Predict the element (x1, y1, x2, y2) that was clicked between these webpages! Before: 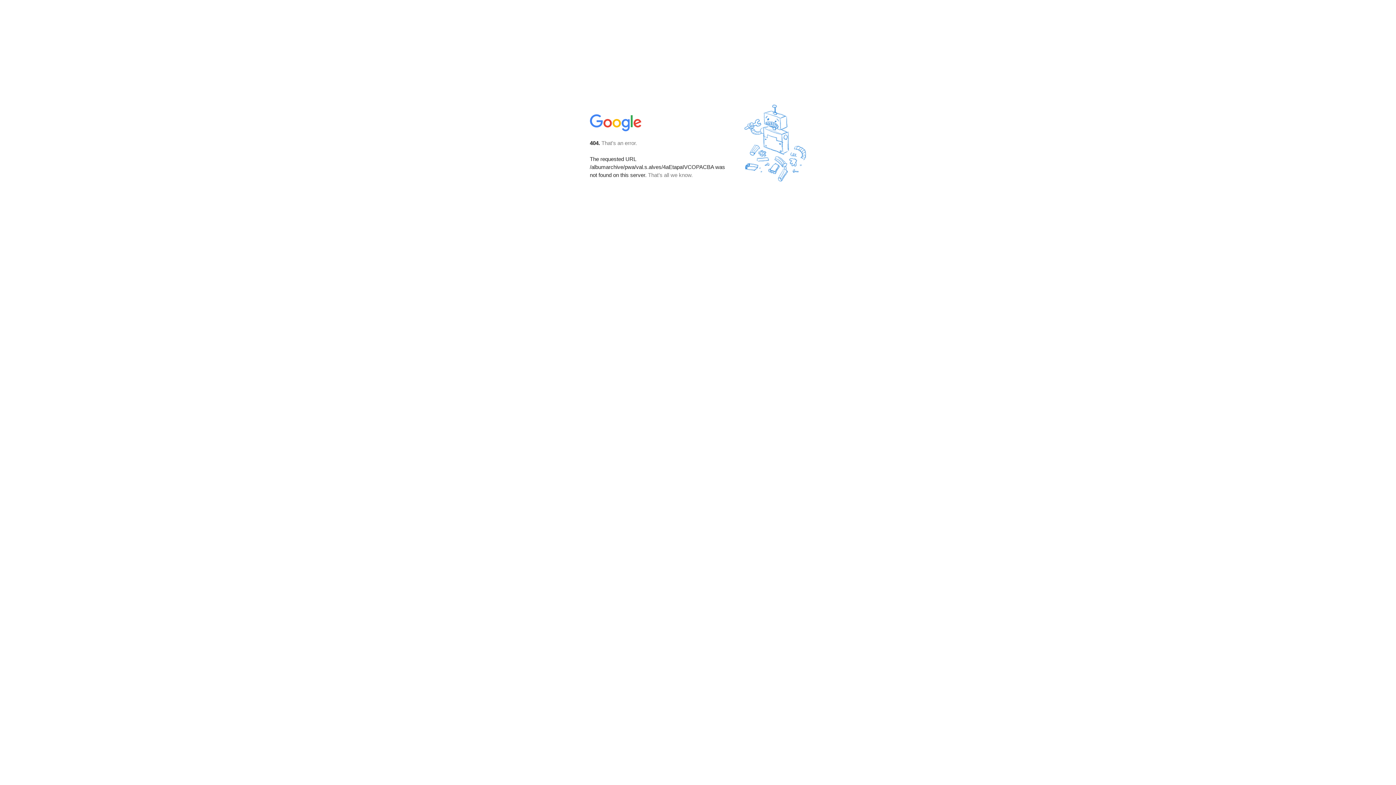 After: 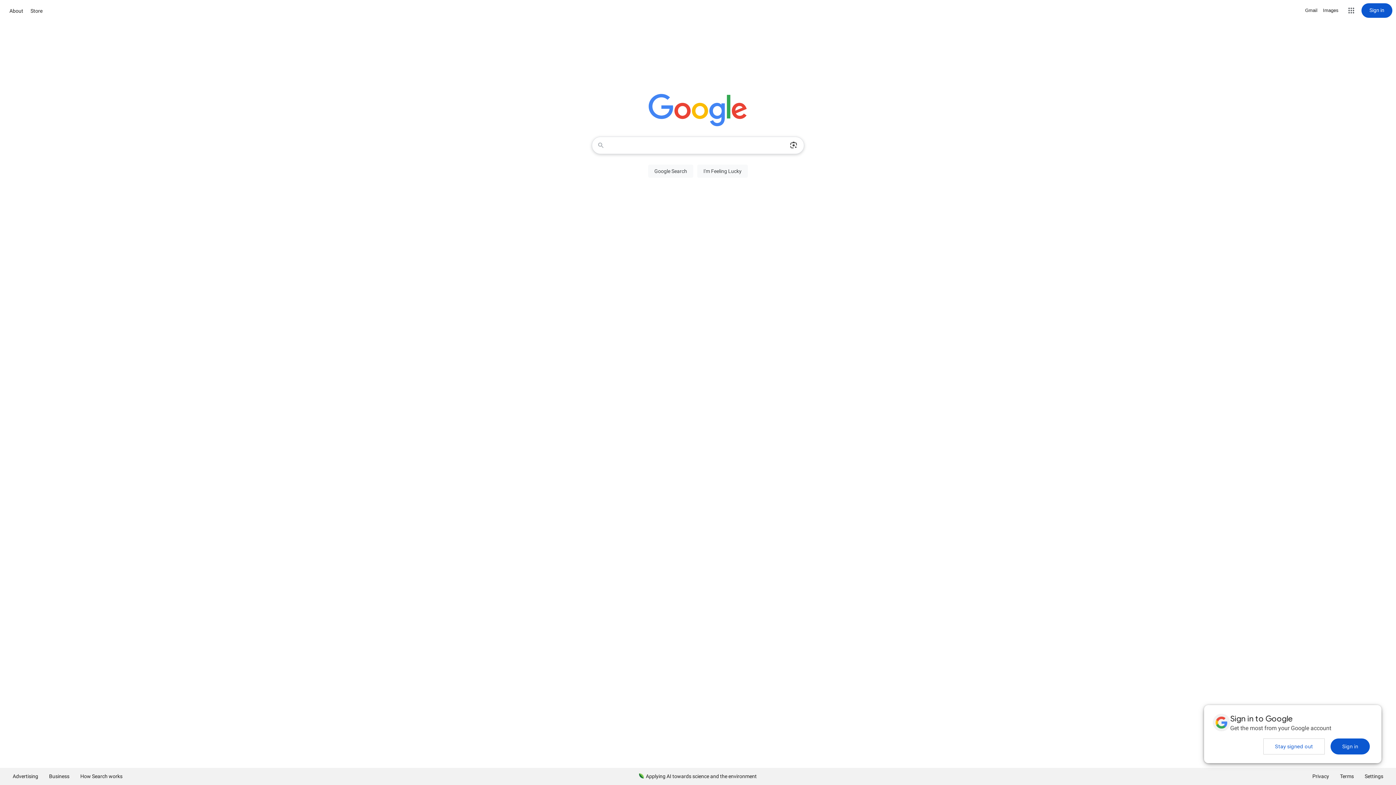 Action: bbox: (590, 127, 642, 134)